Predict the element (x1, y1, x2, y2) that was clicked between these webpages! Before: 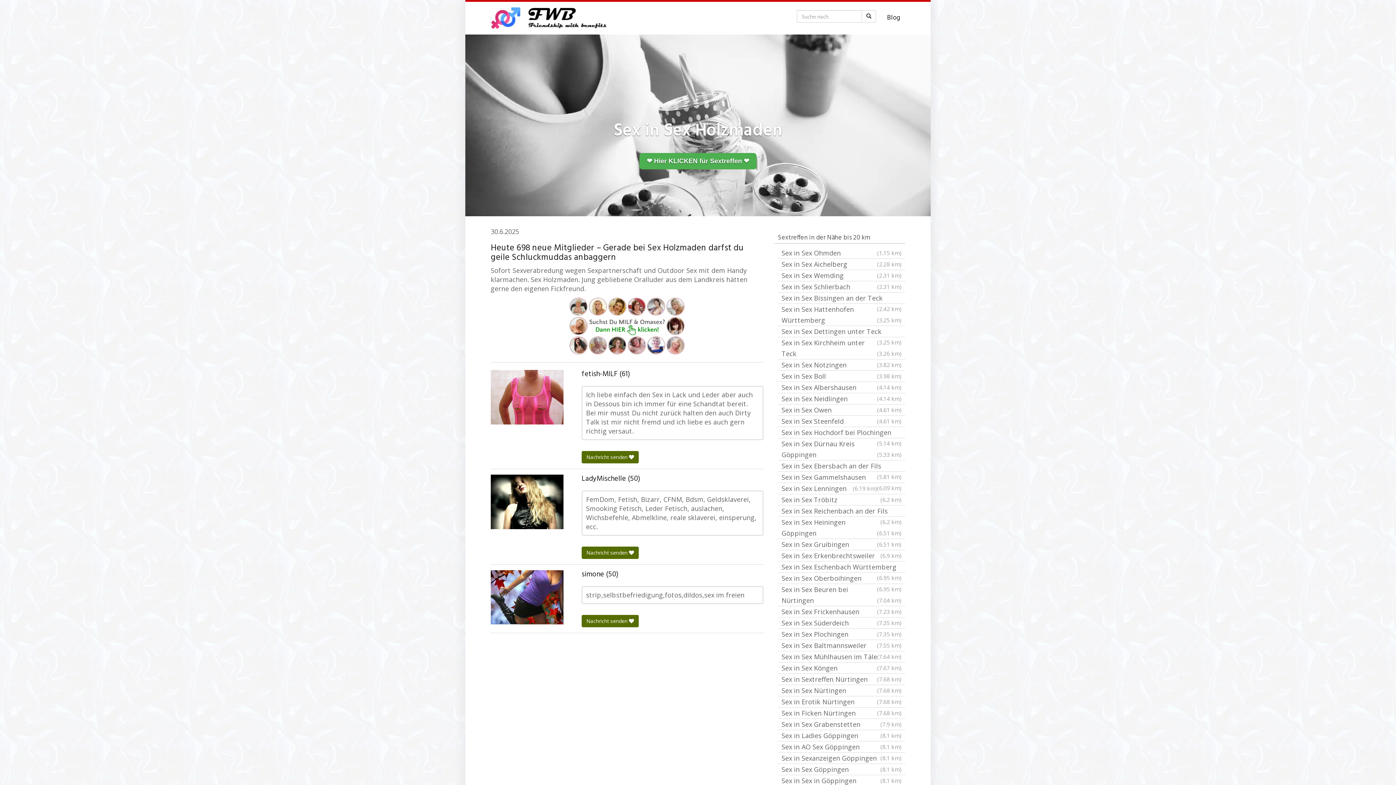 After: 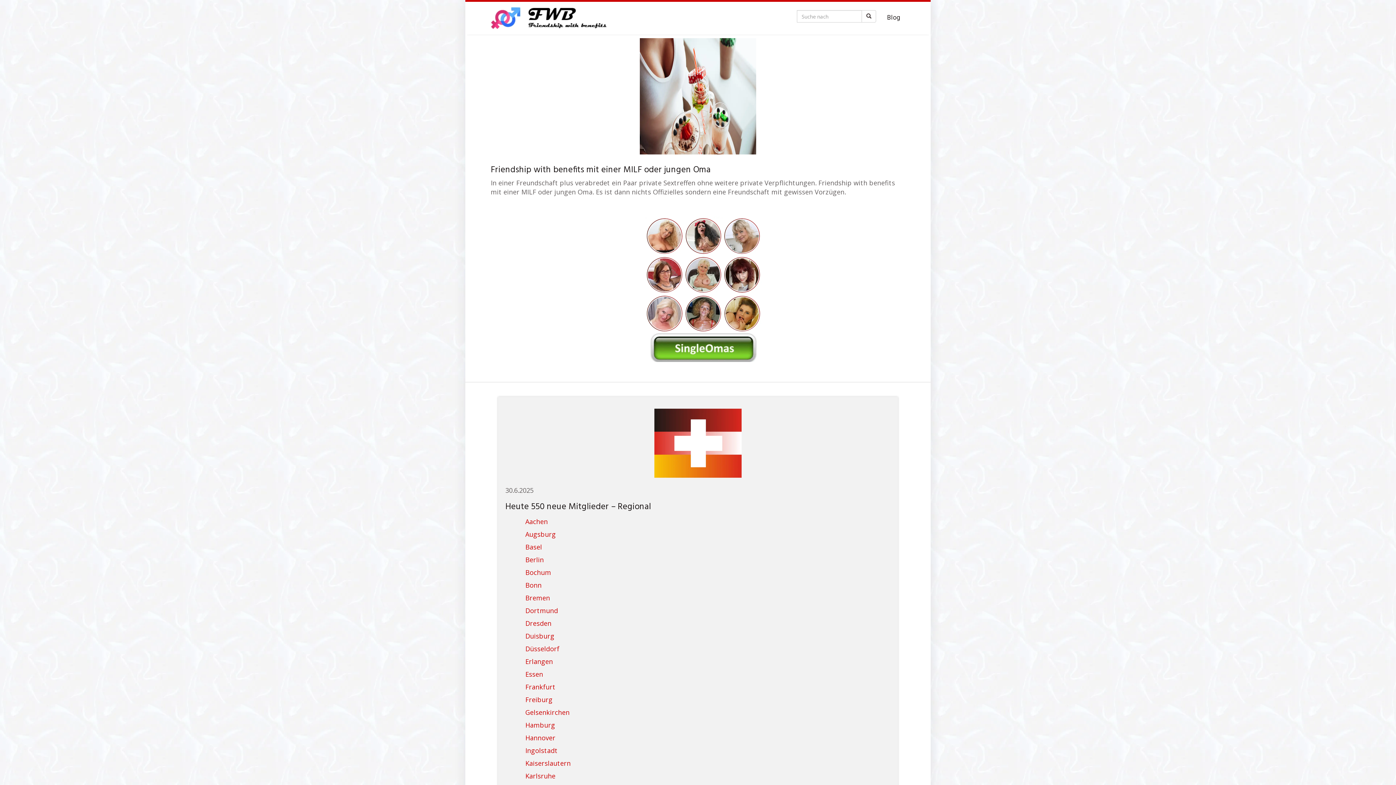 Action: bbox: (485, 7, 614, 29)